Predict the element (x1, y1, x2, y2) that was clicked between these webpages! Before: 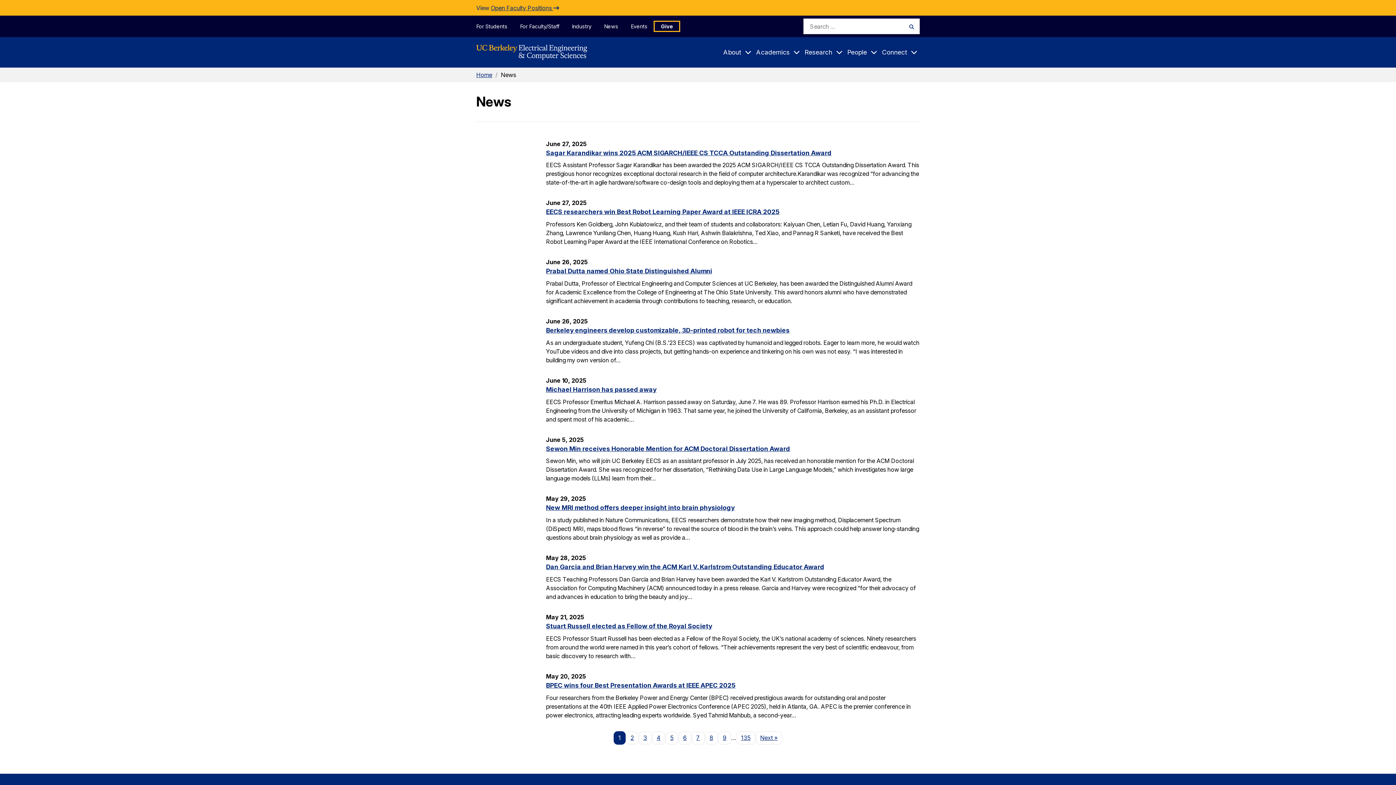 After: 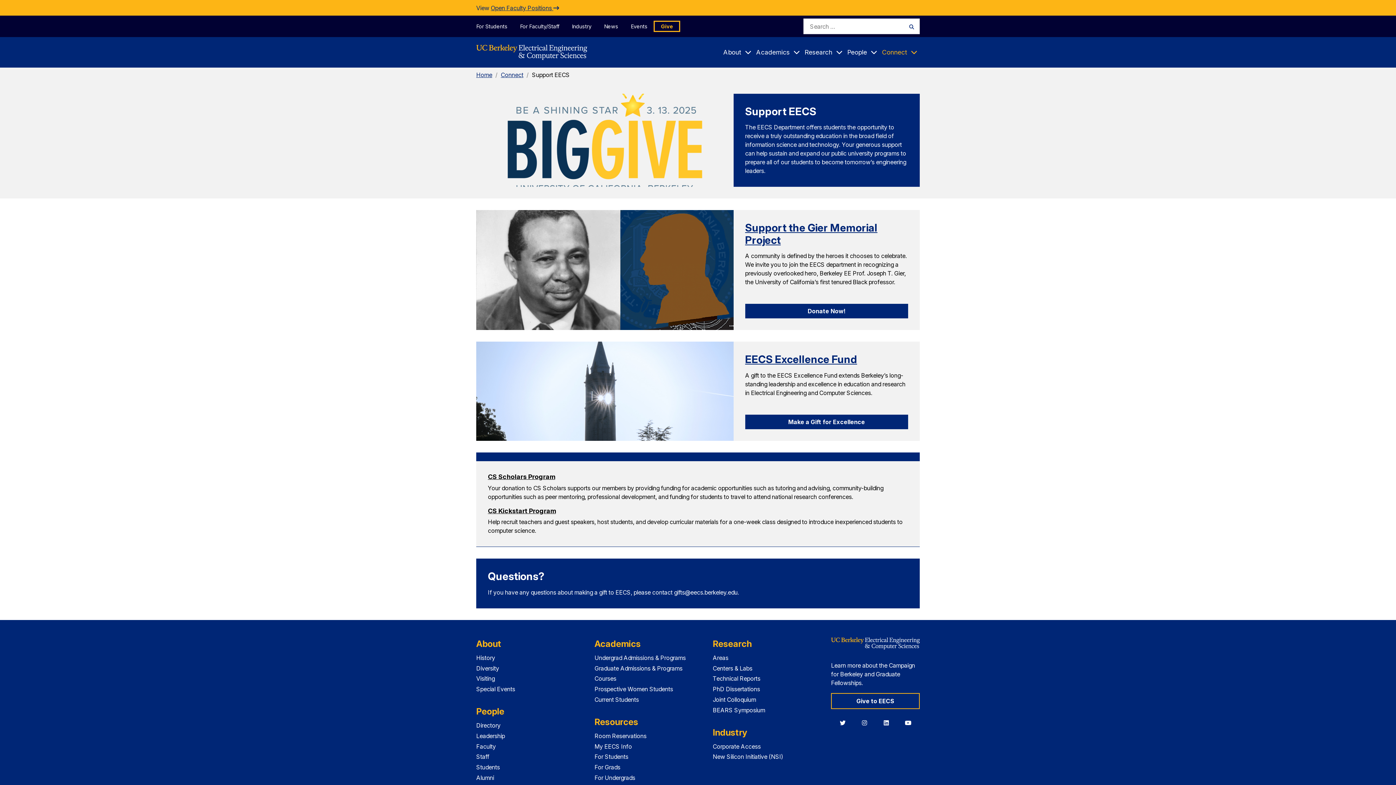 Action: bbox: (653, 20, 680, 32) label: Give